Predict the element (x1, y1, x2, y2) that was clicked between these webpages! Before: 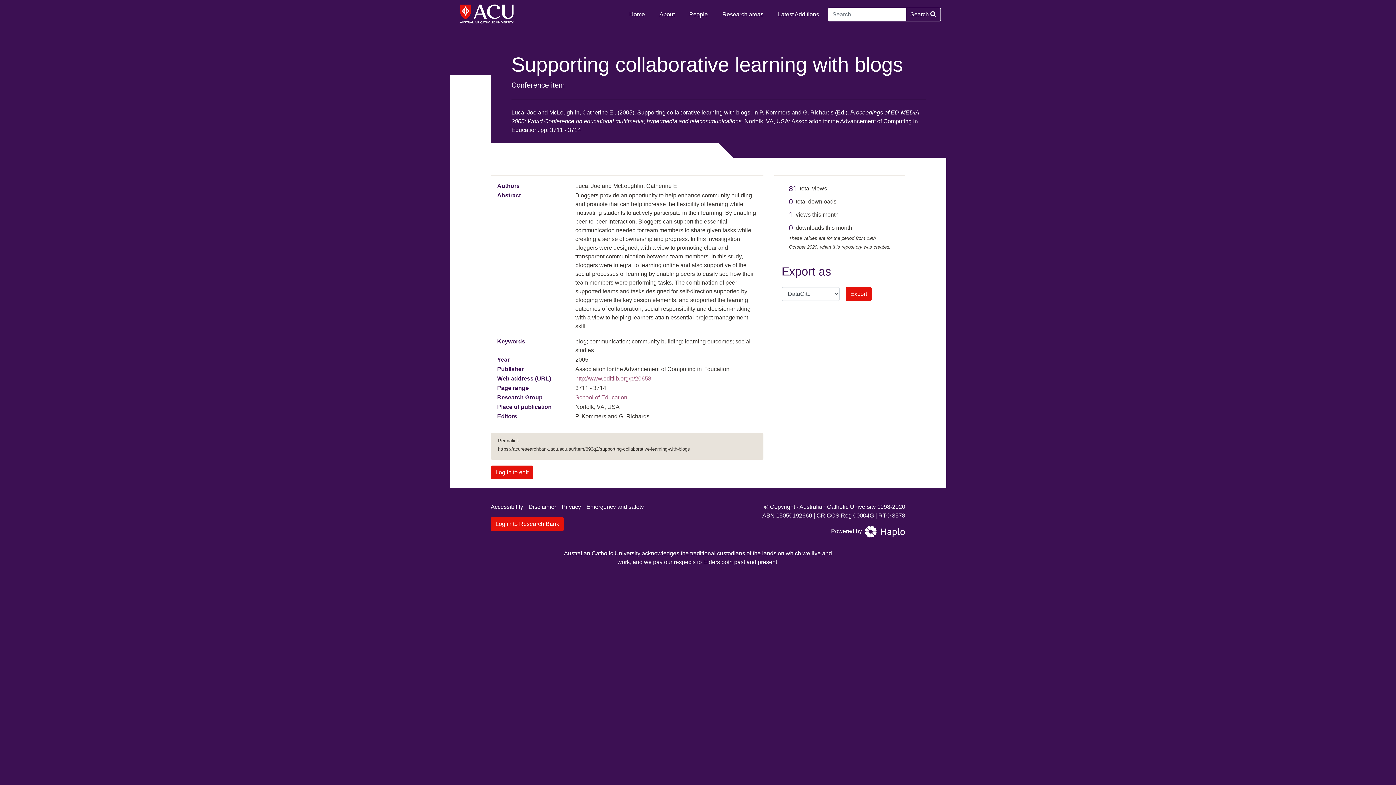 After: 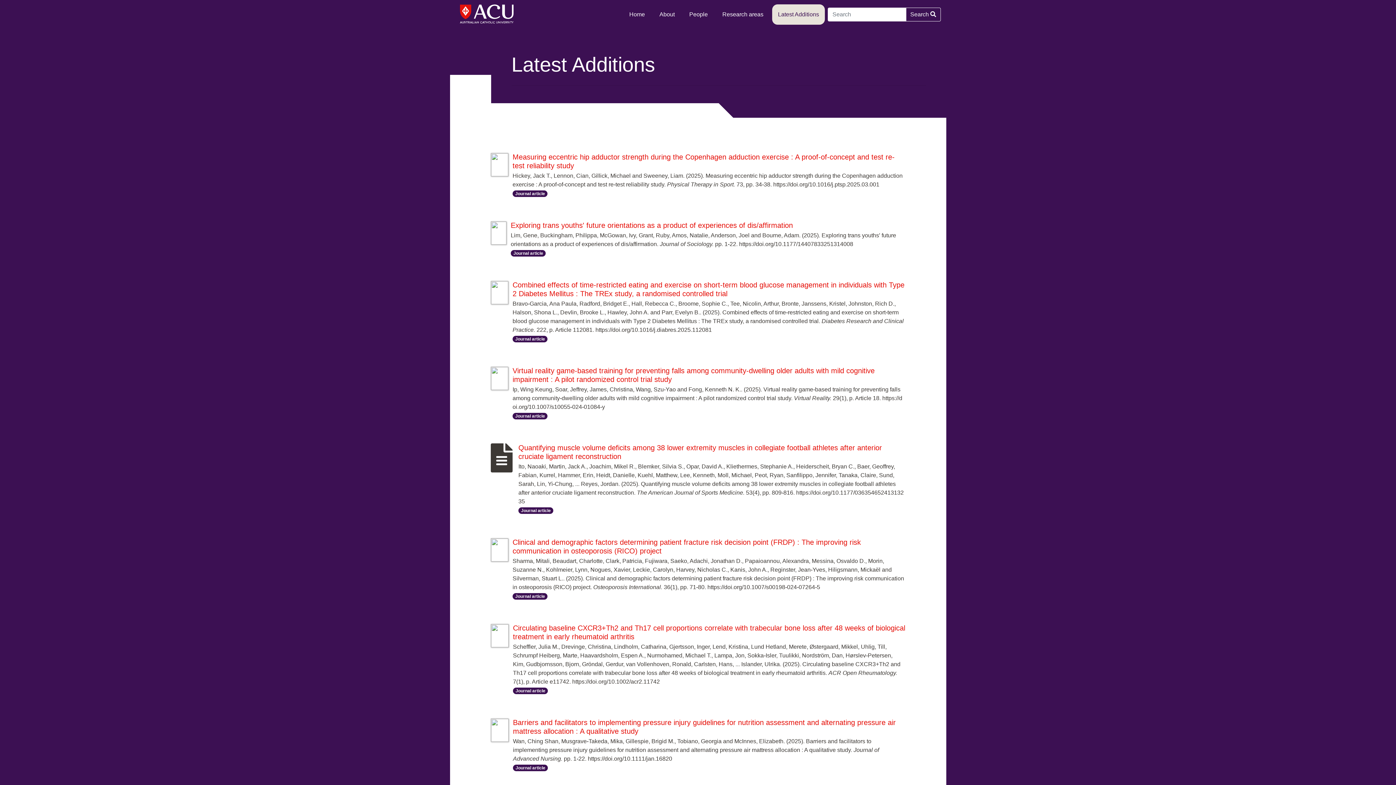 Action: bbox: (772, 4, 825, 24) label: Latest Additions